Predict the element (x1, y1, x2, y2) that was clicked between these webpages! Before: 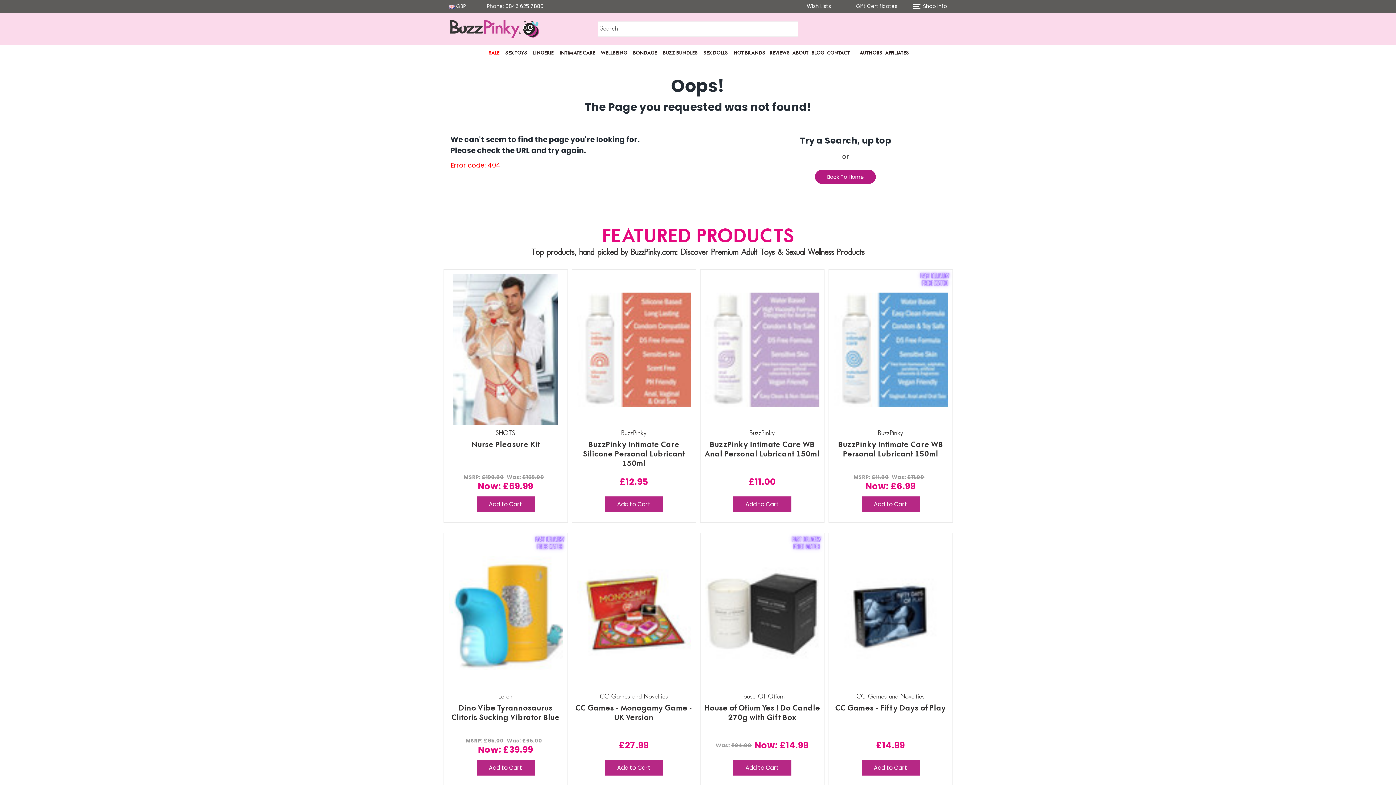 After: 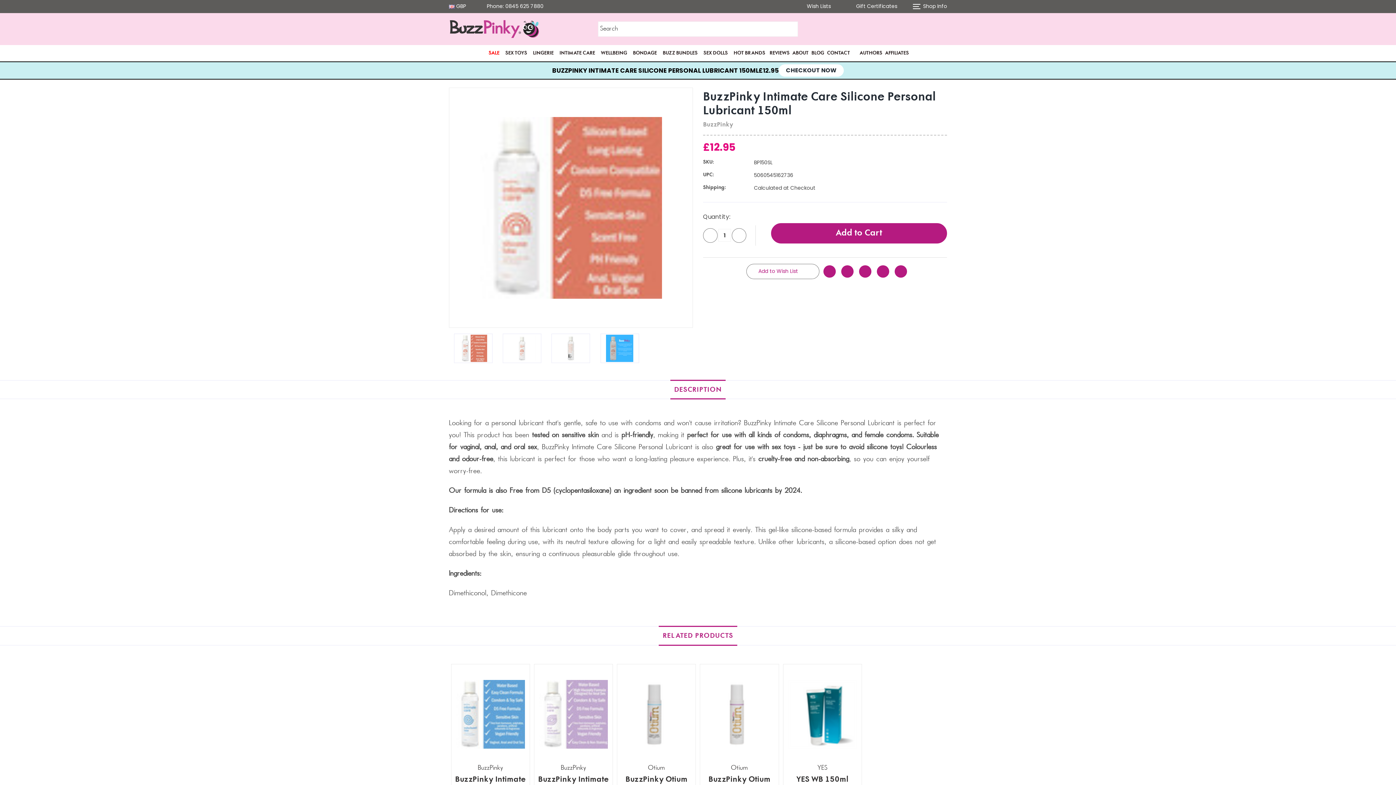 Action: bbox: (575, 440, 692, 468) label: BuzzPinky Intimate Care Silicone Personal Lubricant 150ml, £12.95

